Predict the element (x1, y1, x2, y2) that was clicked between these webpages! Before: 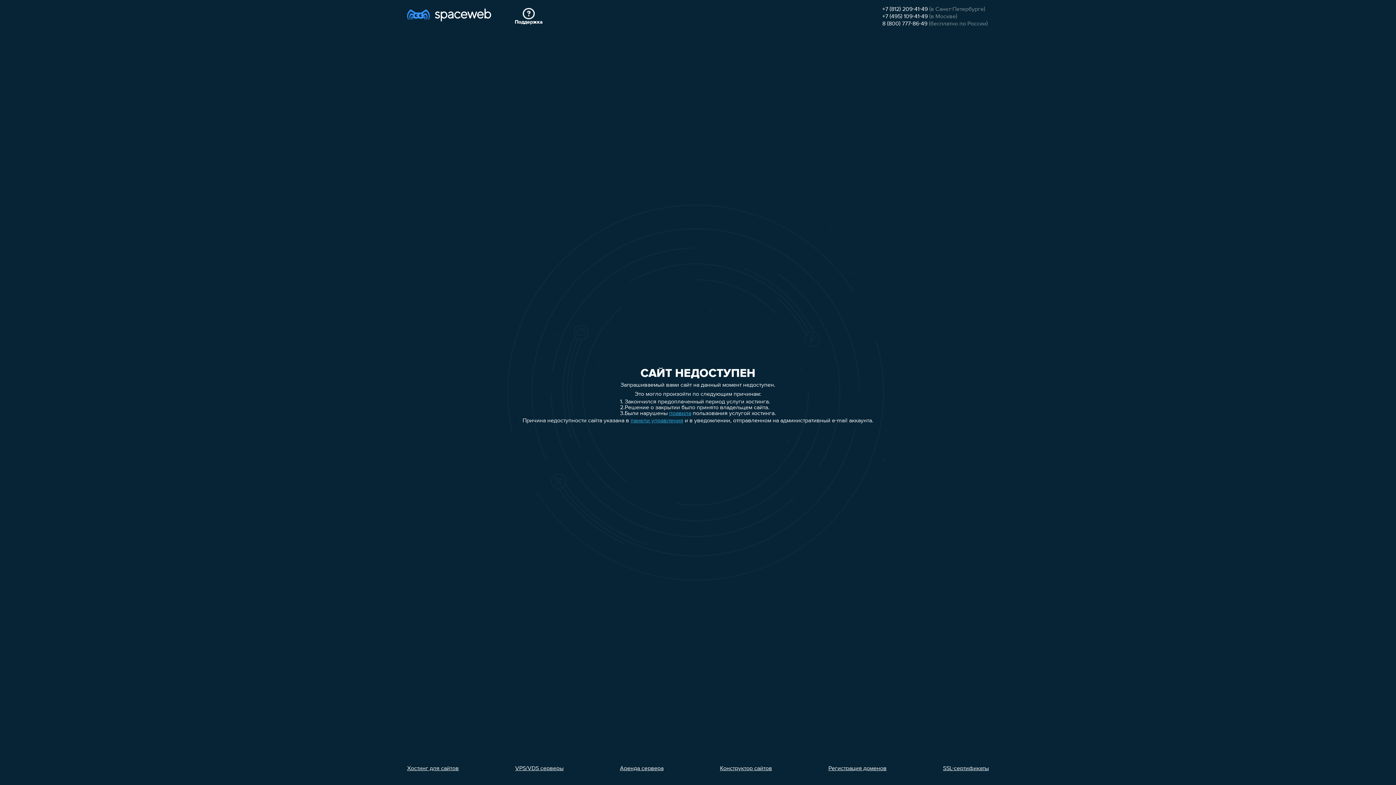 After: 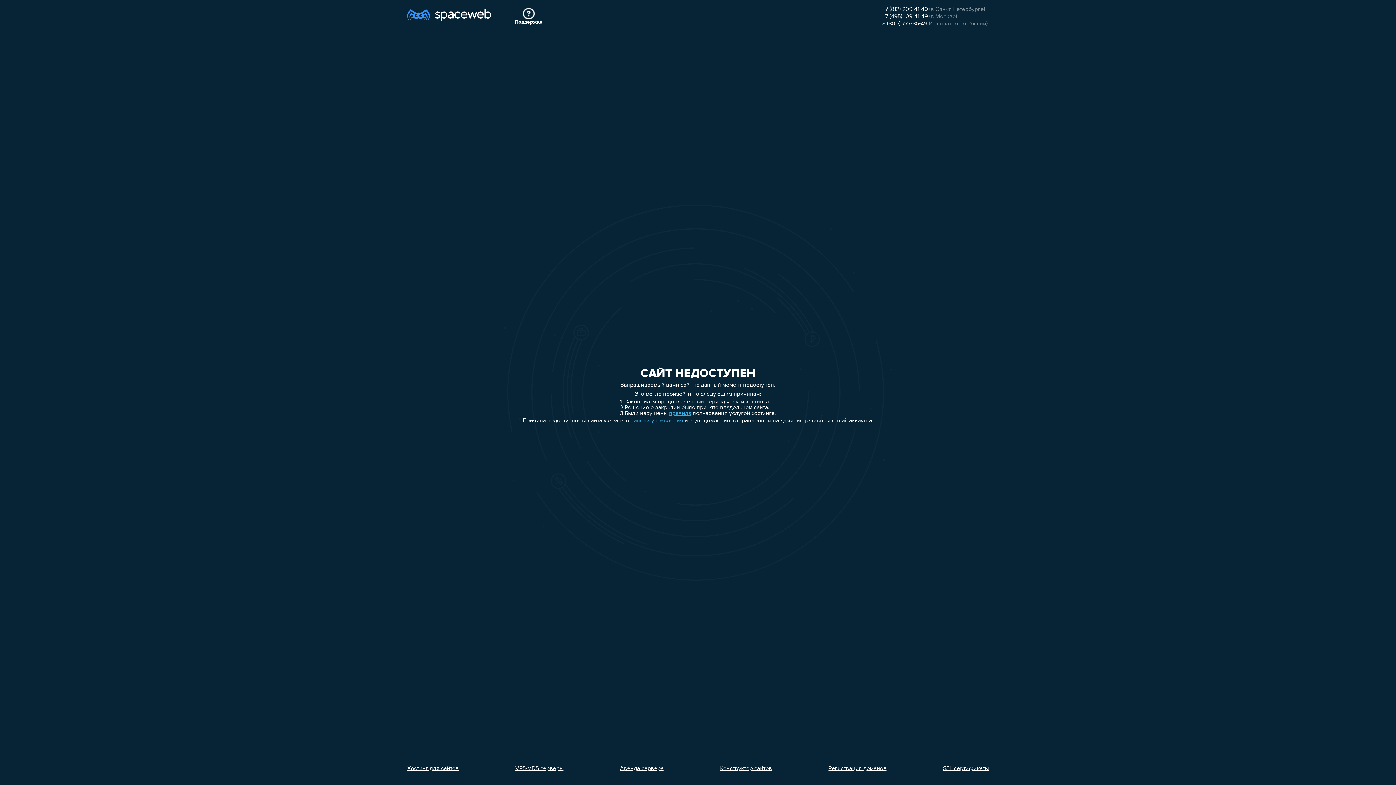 Action: label: Конструктор сайтов bbox: (720, 766, 772, 772)